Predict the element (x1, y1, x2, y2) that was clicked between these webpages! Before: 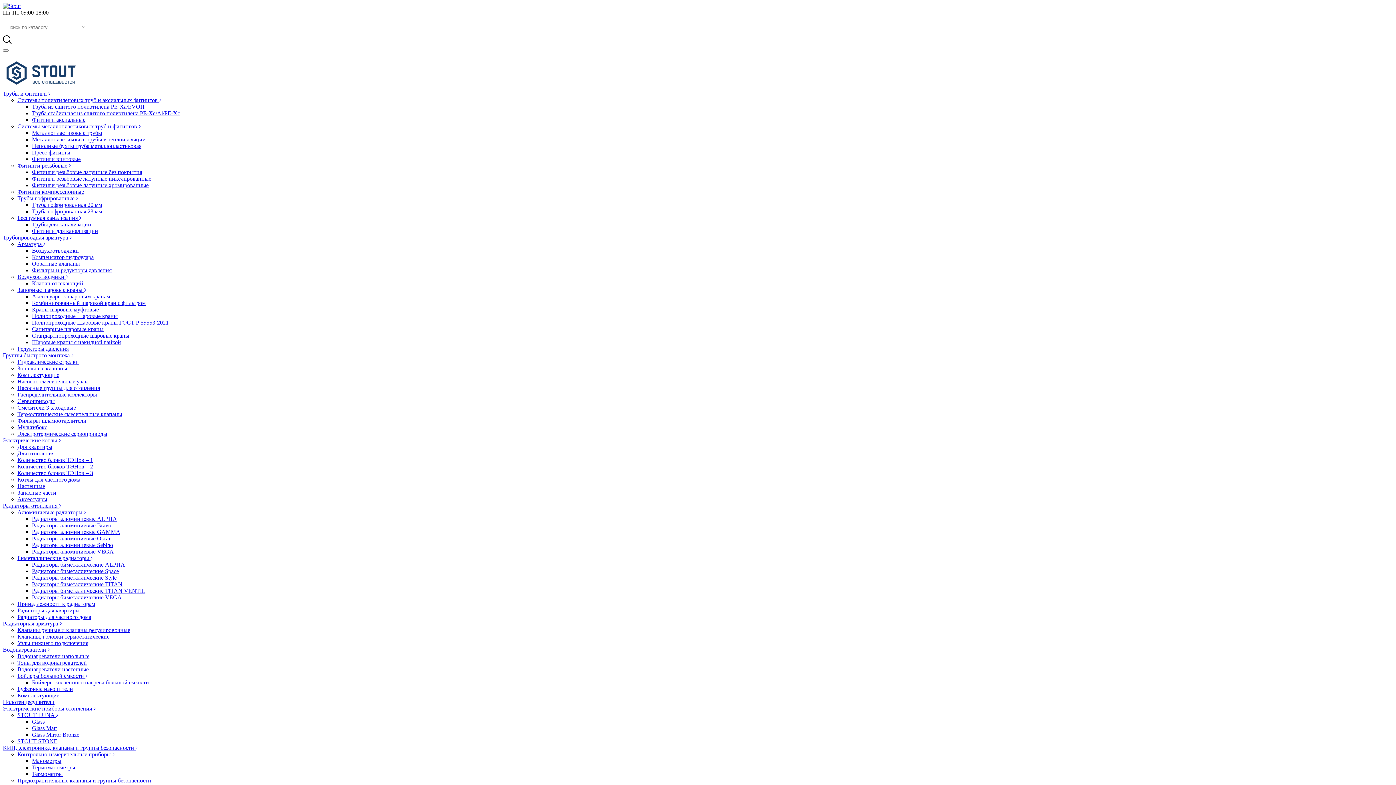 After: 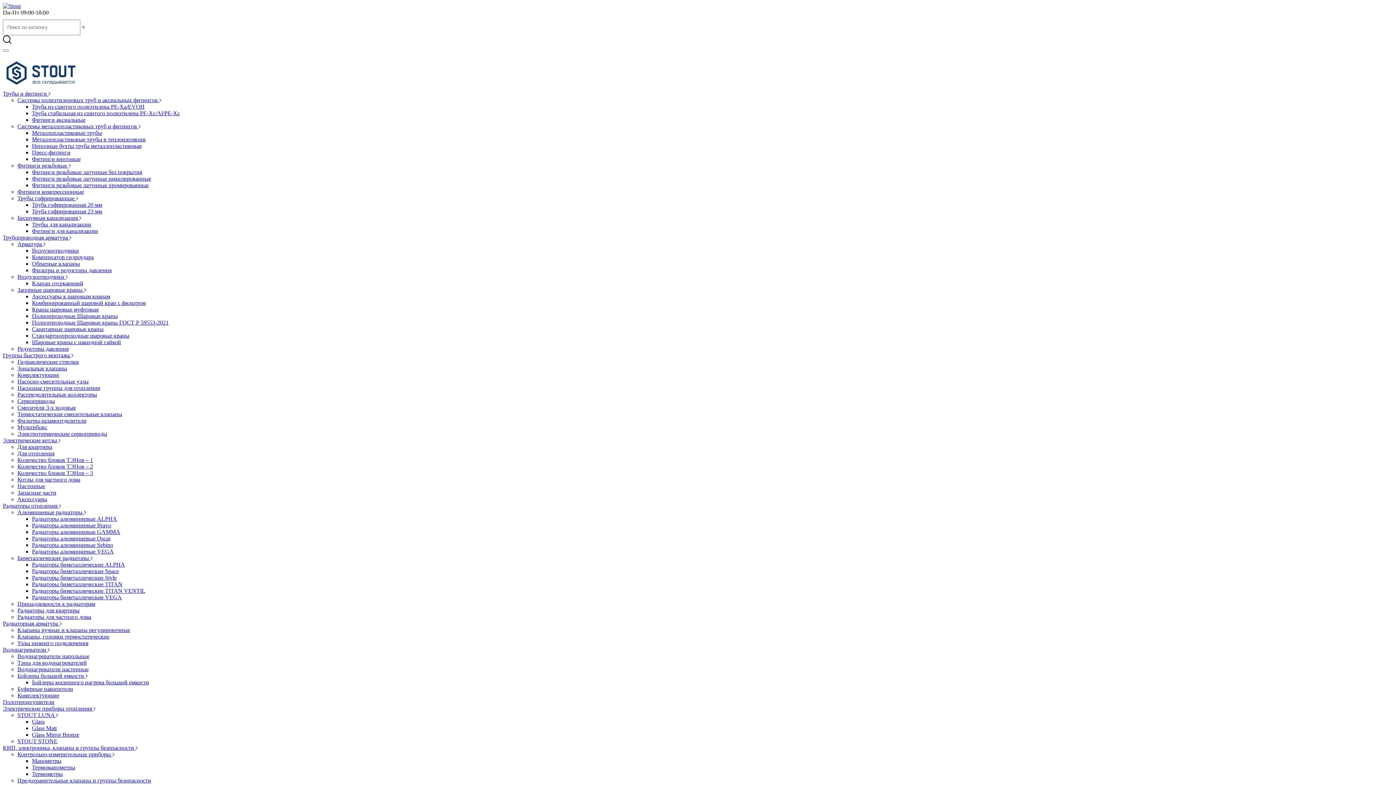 Action: bbox: (32, 535, 110, 541) label: Радиаторы алюминиевые Oscar